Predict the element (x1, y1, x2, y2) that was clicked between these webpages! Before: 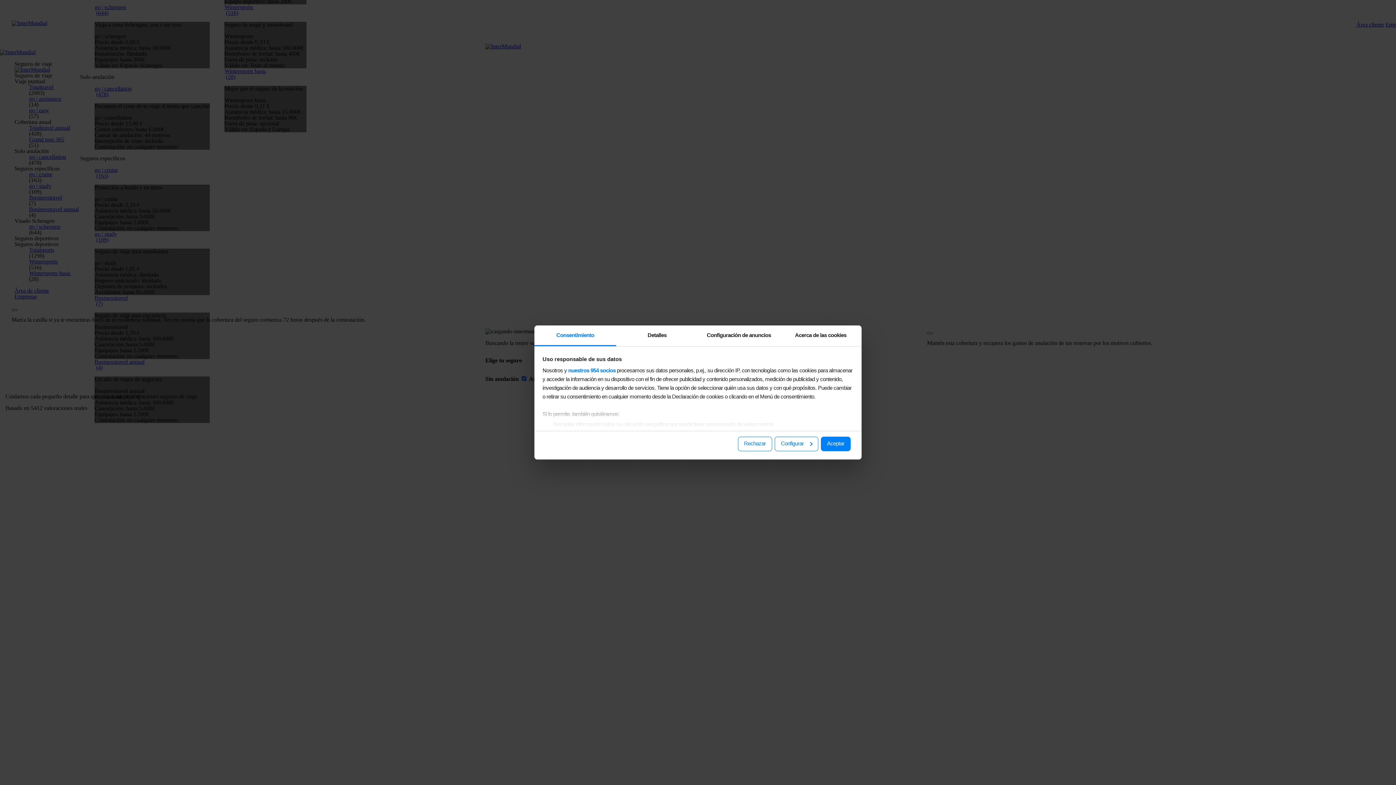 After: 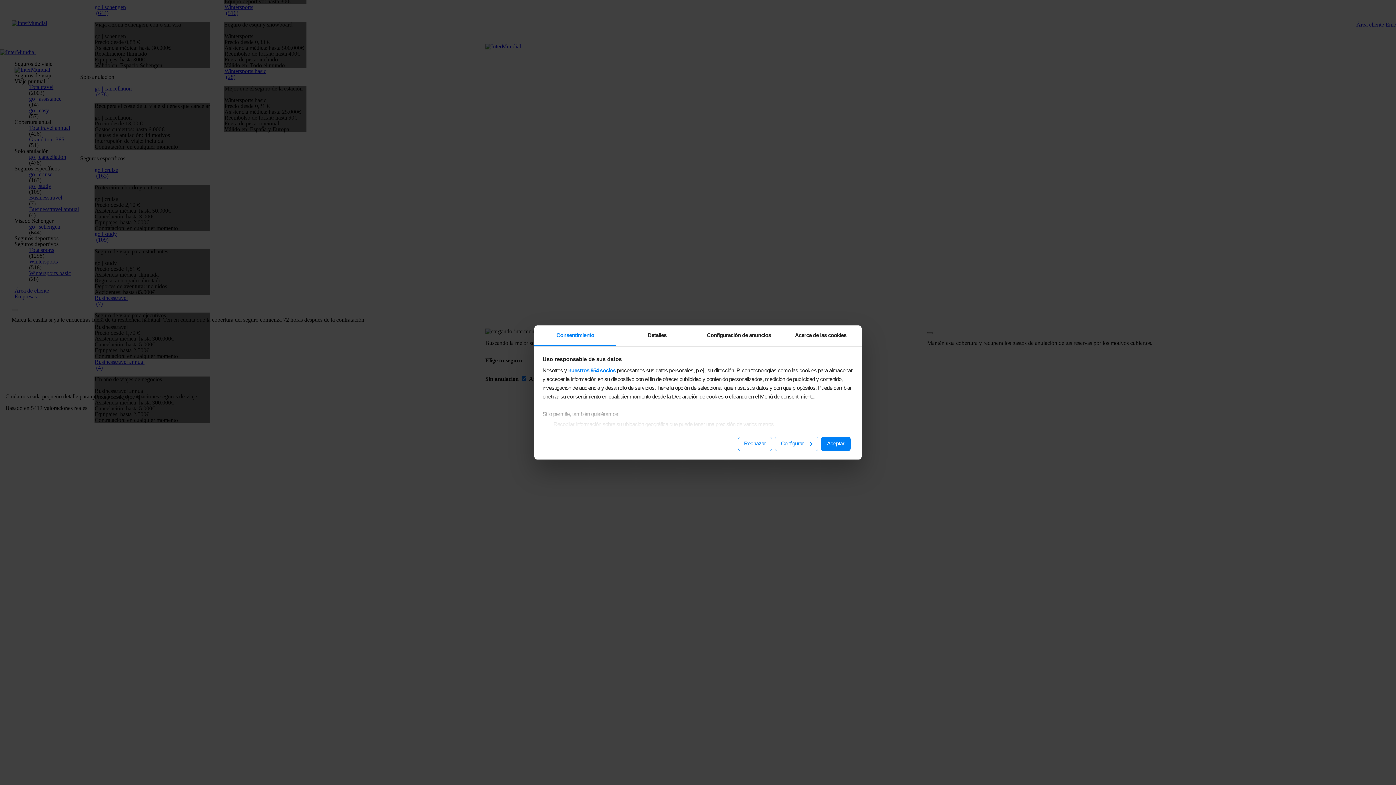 Action: label: Consentimiento bbox: (534, 325, 616, 346)